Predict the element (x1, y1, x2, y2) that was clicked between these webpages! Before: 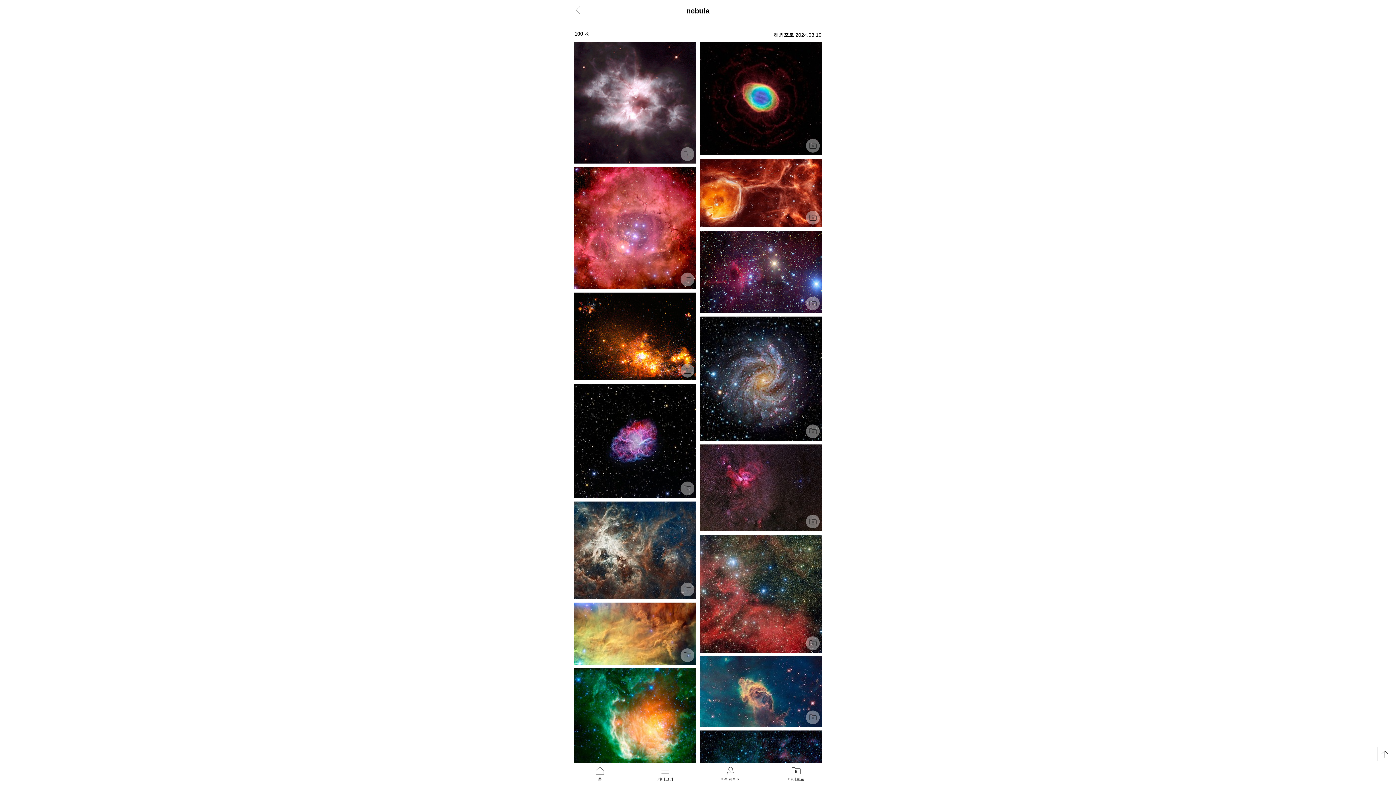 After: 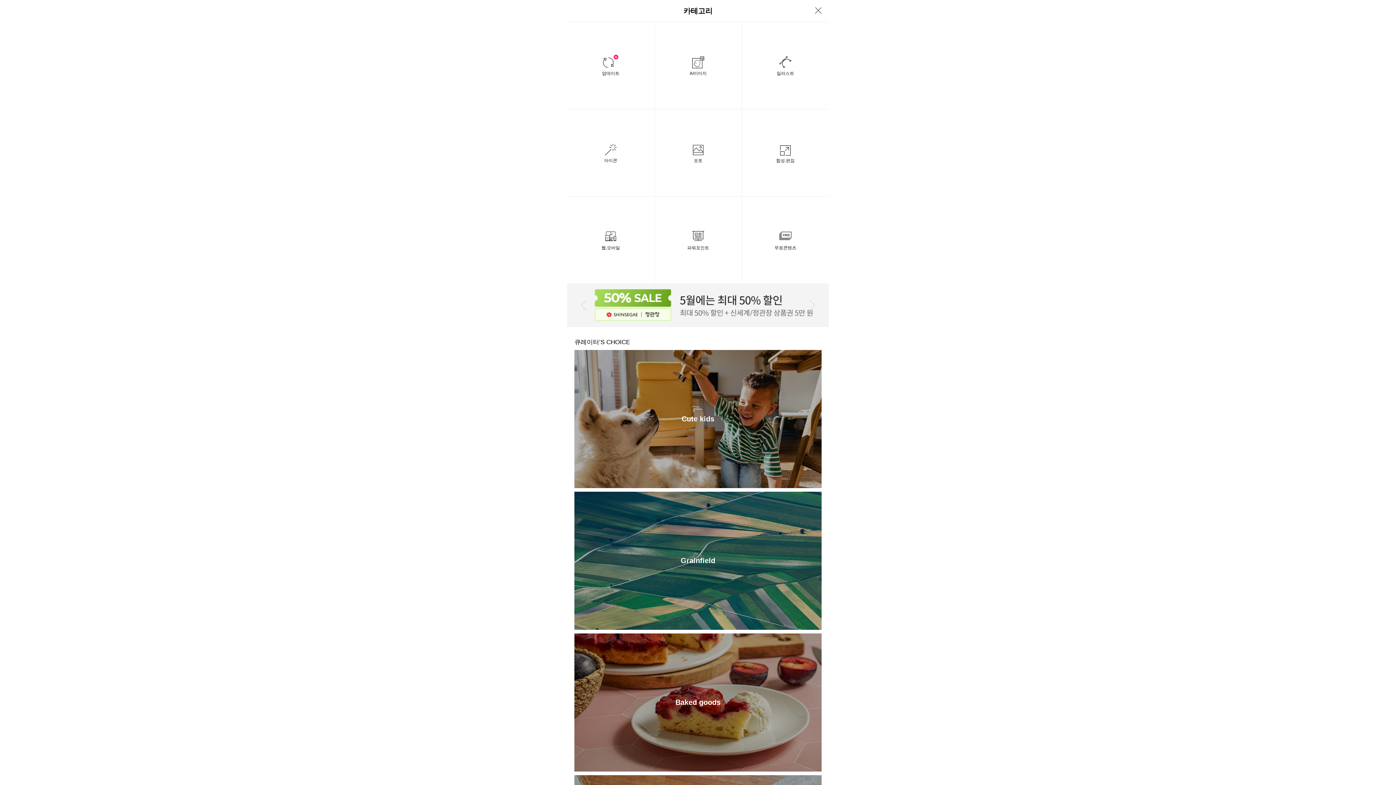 Action: bbox: (632, 763, 698, 785) label: 카테고리